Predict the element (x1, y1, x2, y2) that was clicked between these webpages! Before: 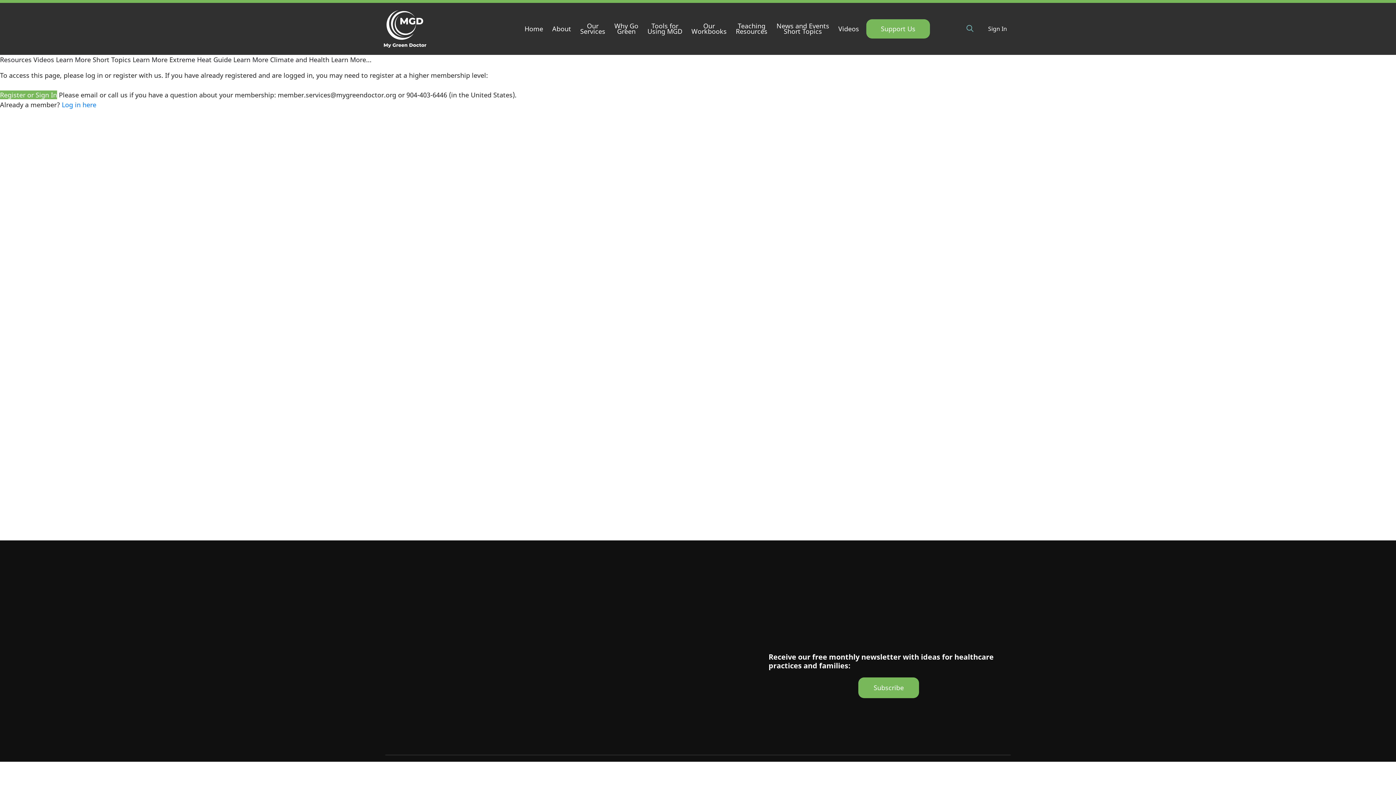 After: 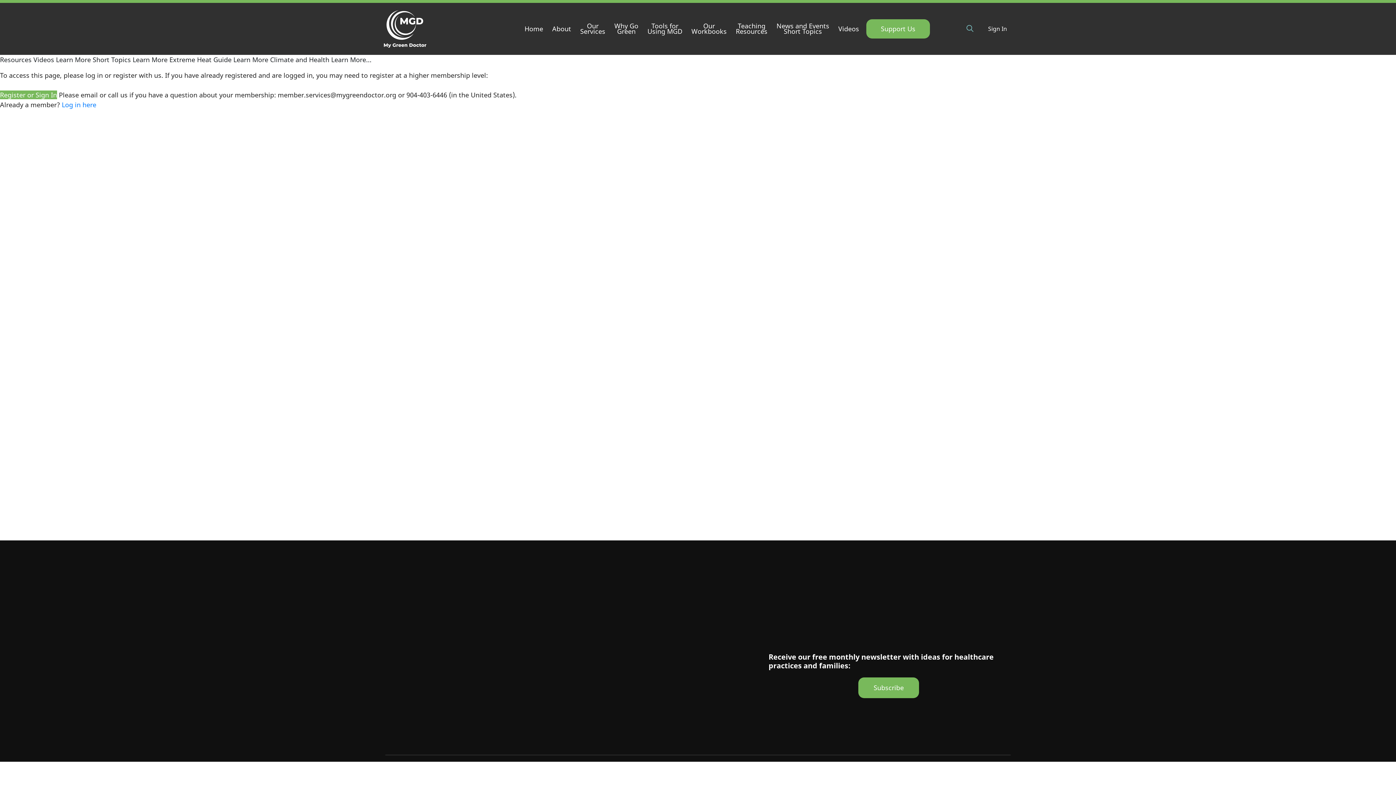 Action: bbox: (966, 24, 973, 32)